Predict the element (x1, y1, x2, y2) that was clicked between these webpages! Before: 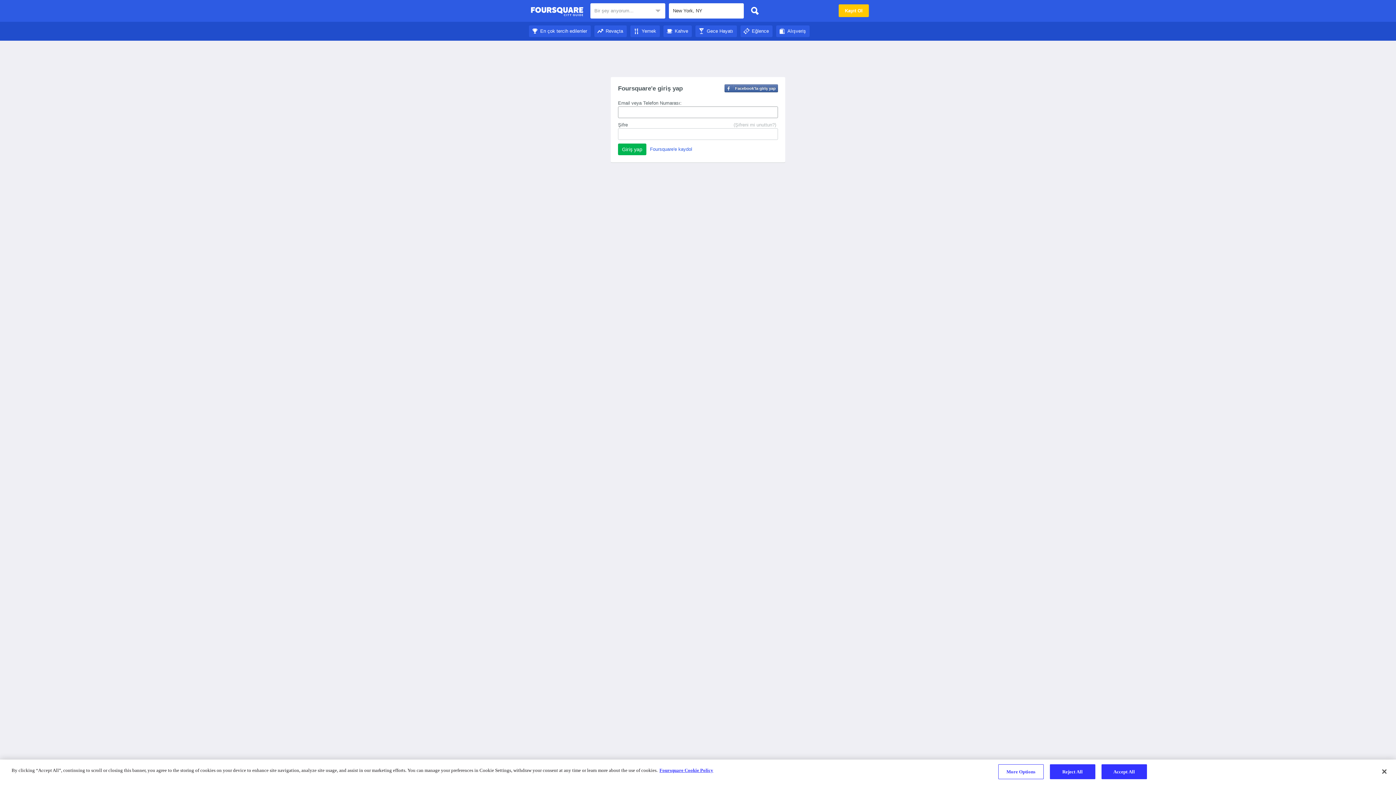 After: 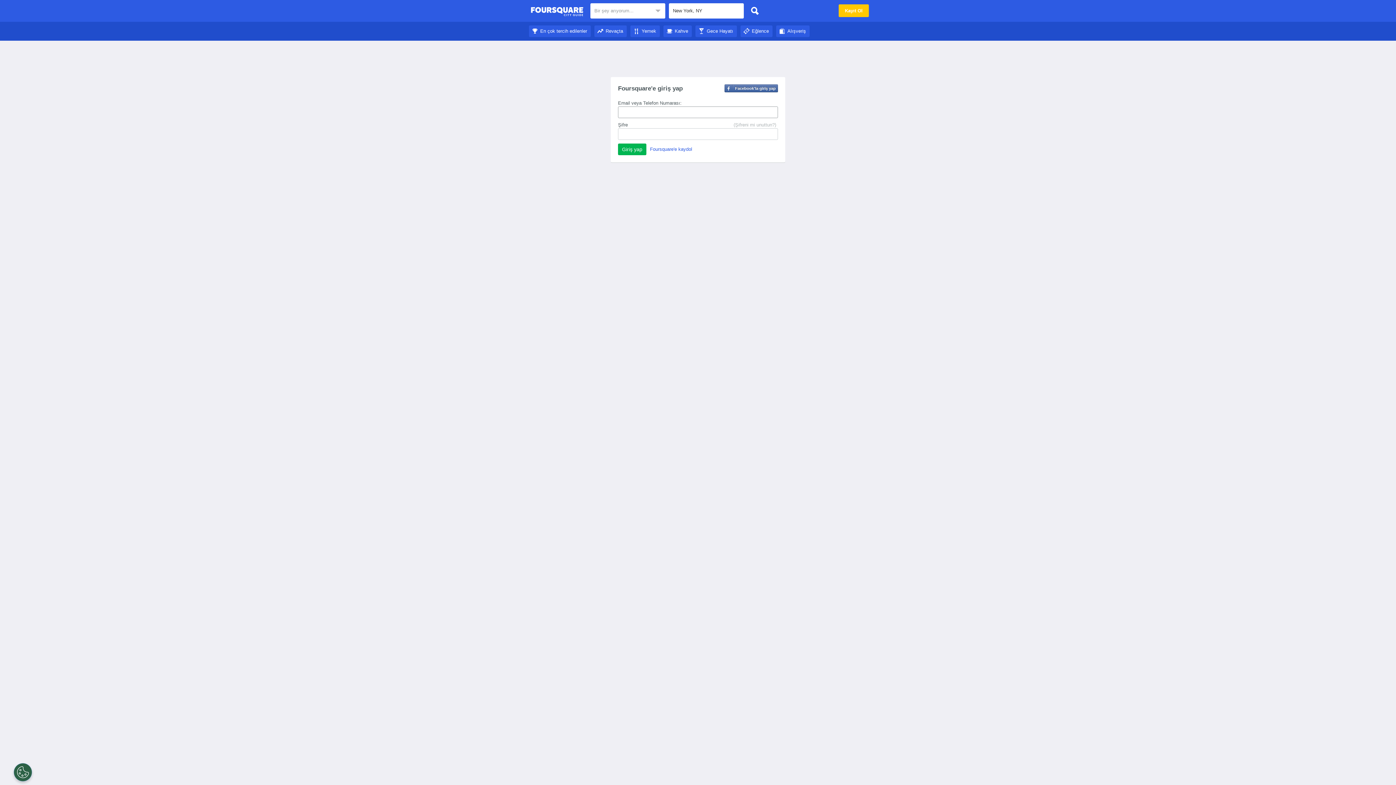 Action: label: Kahve bbox: (663, 28, 692, 33)